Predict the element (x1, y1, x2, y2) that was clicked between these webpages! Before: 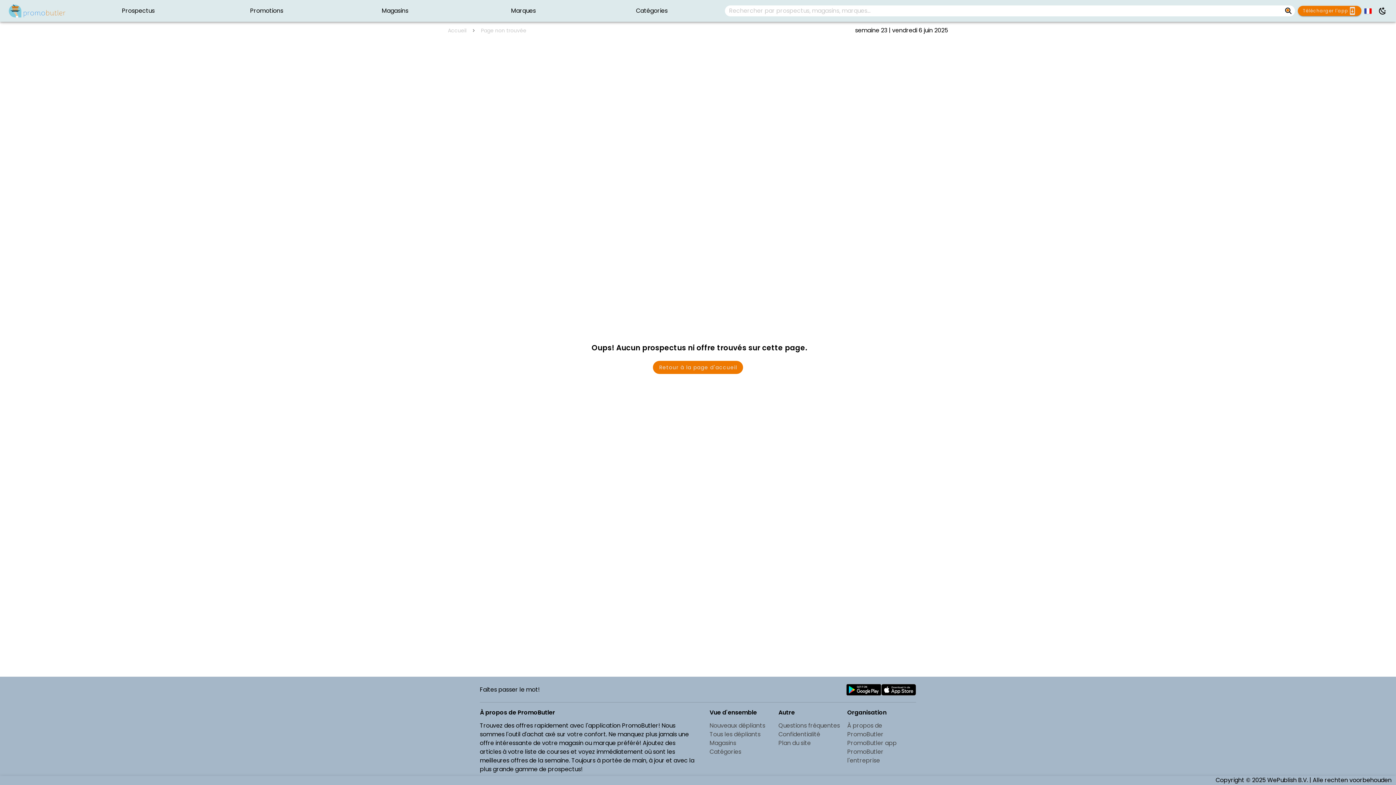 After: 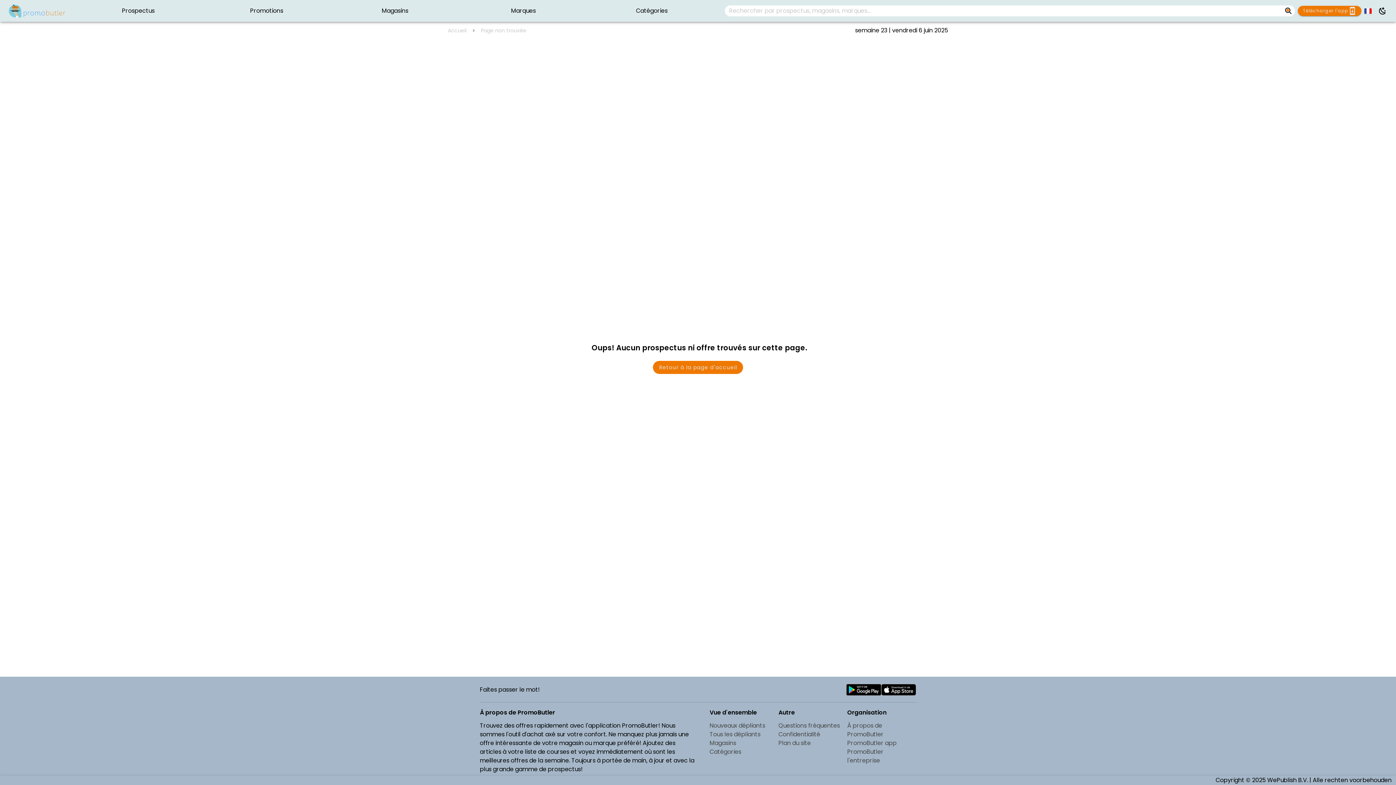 Action: bbox: (881, 684, 916, 696)